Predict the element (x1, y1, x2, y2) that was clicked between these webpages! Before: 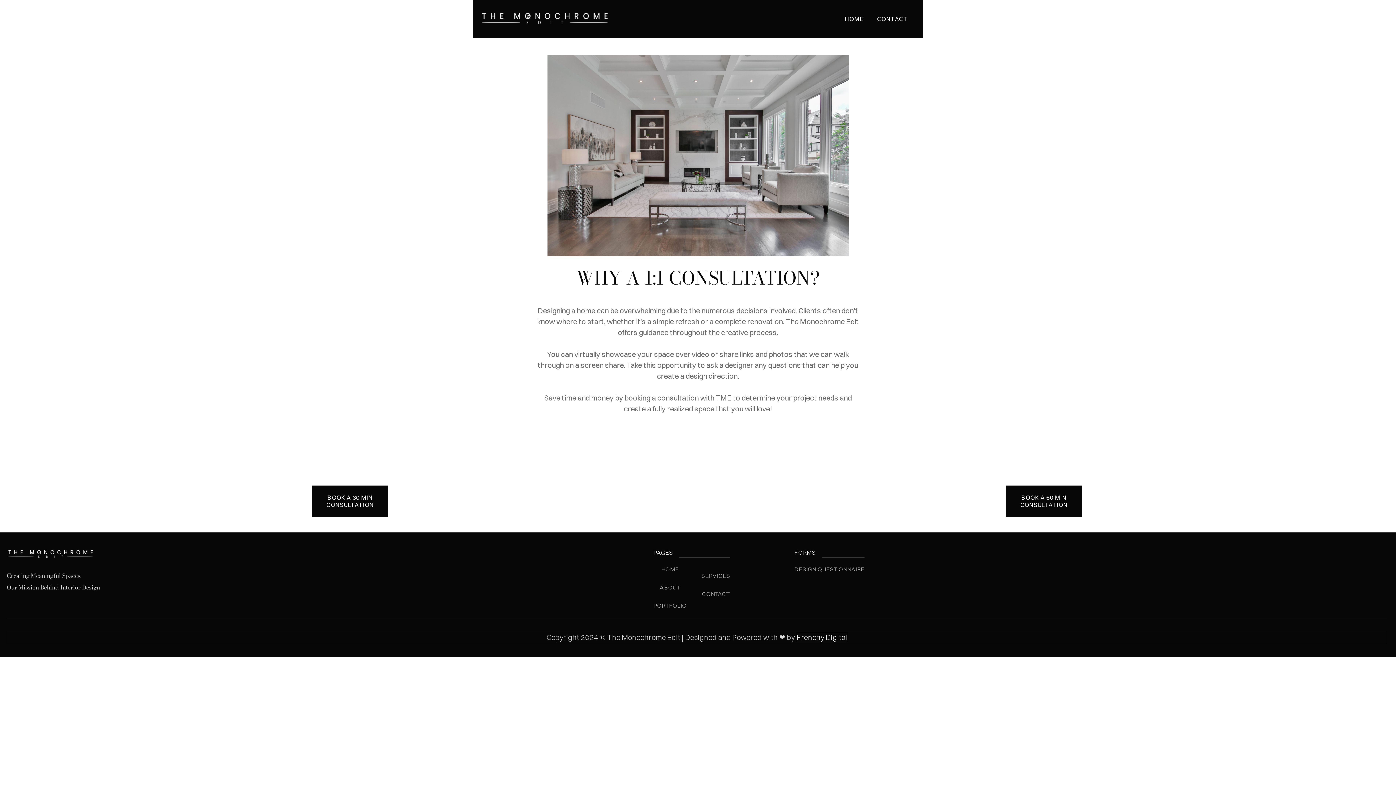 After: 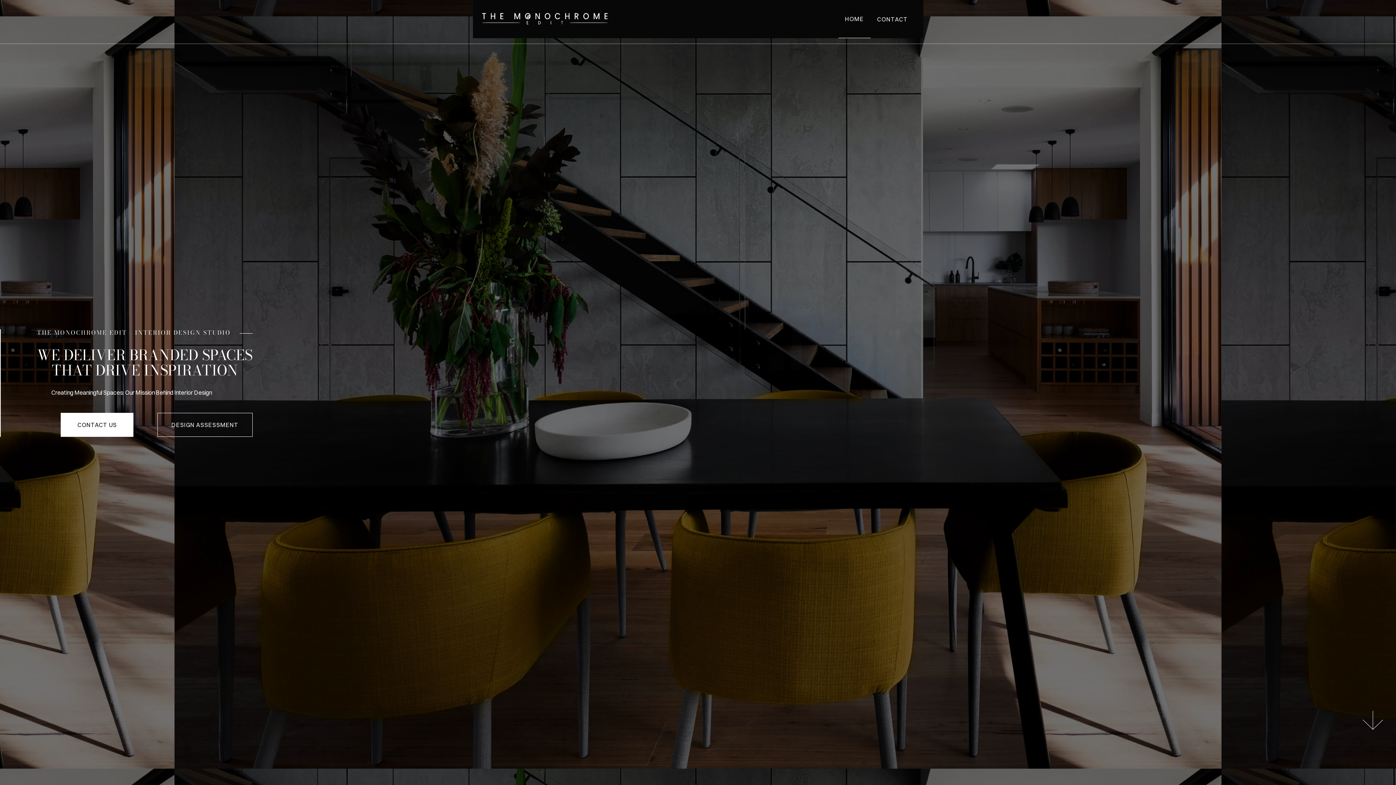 Action: bbox: (6, 547, 94, 561)